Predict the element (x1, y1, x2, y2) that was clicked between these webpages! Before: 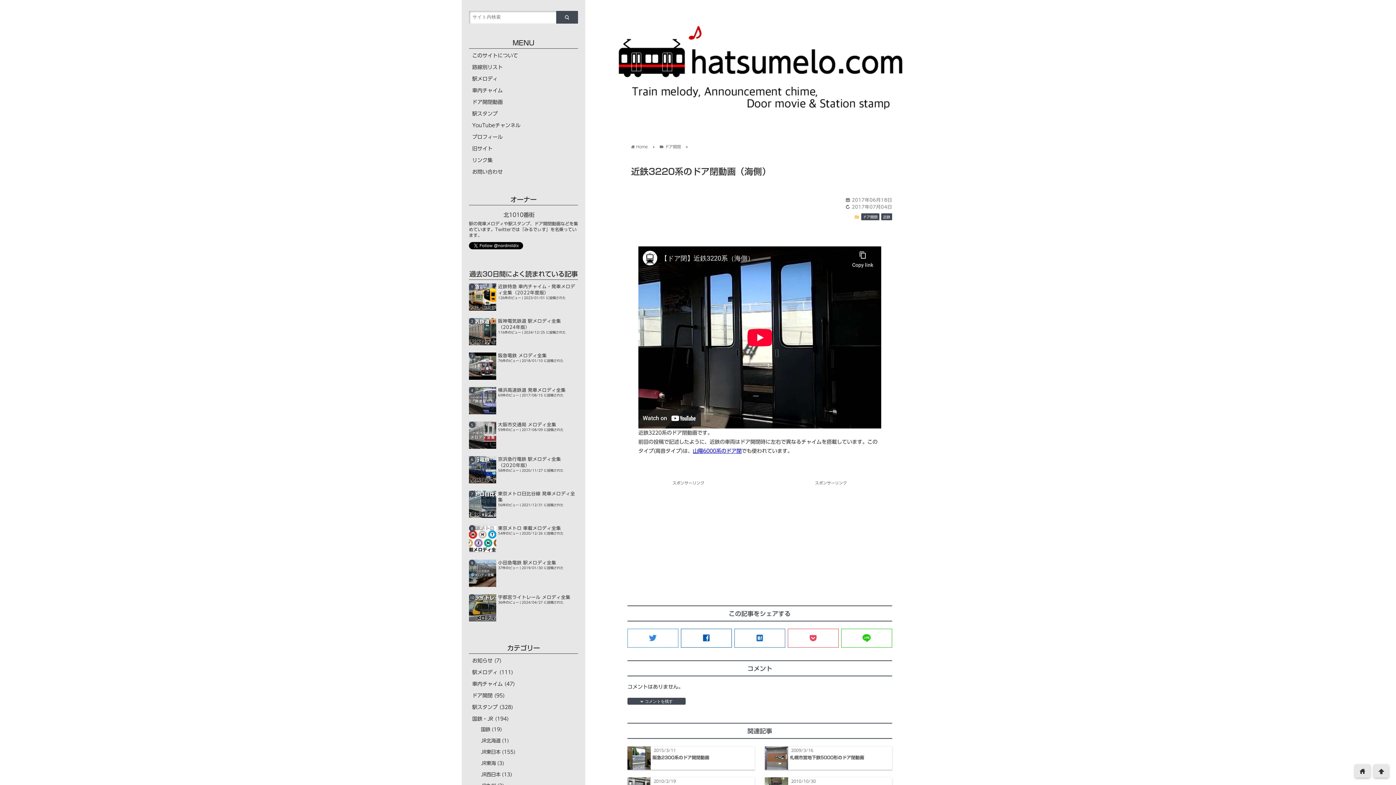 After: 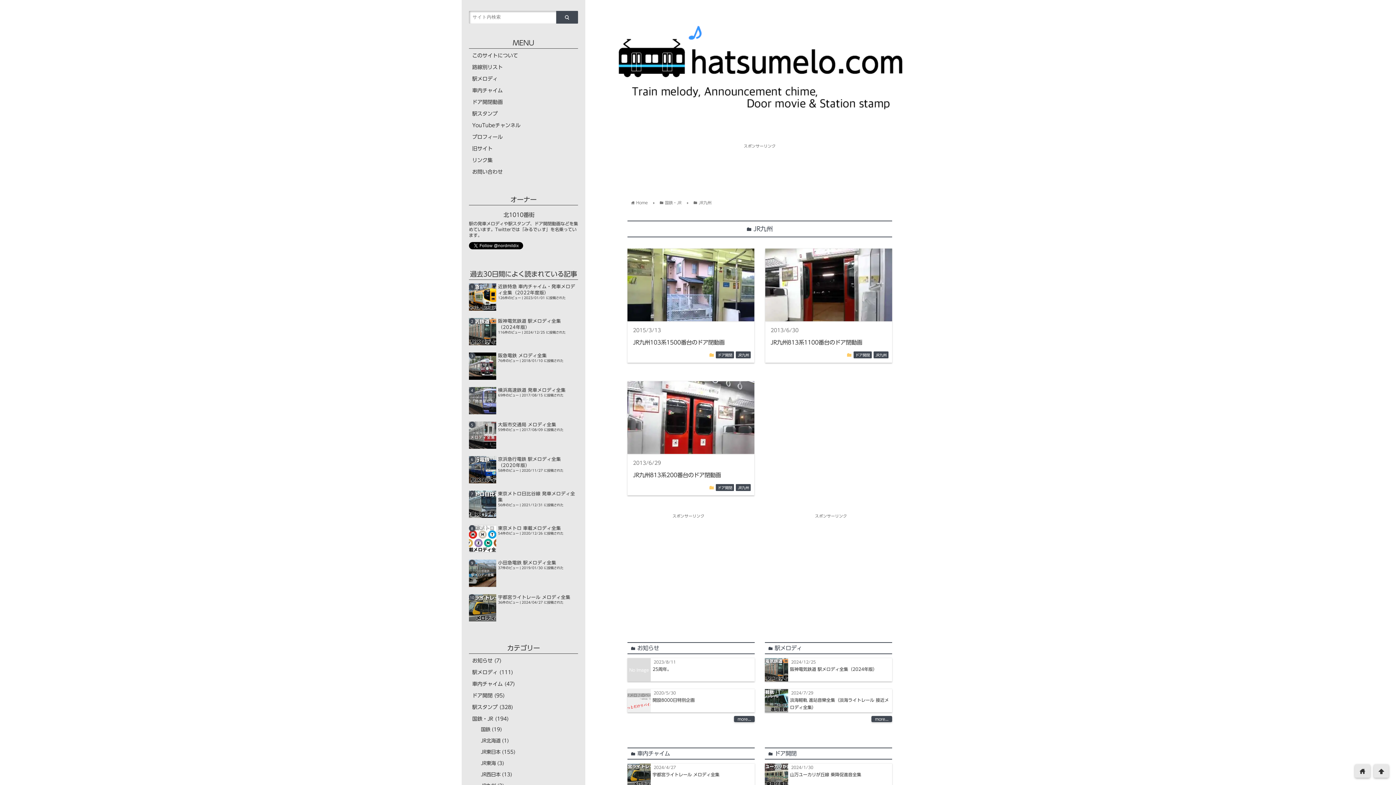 Action: label: JR九州 bbox: (480, 781, 495, 786)